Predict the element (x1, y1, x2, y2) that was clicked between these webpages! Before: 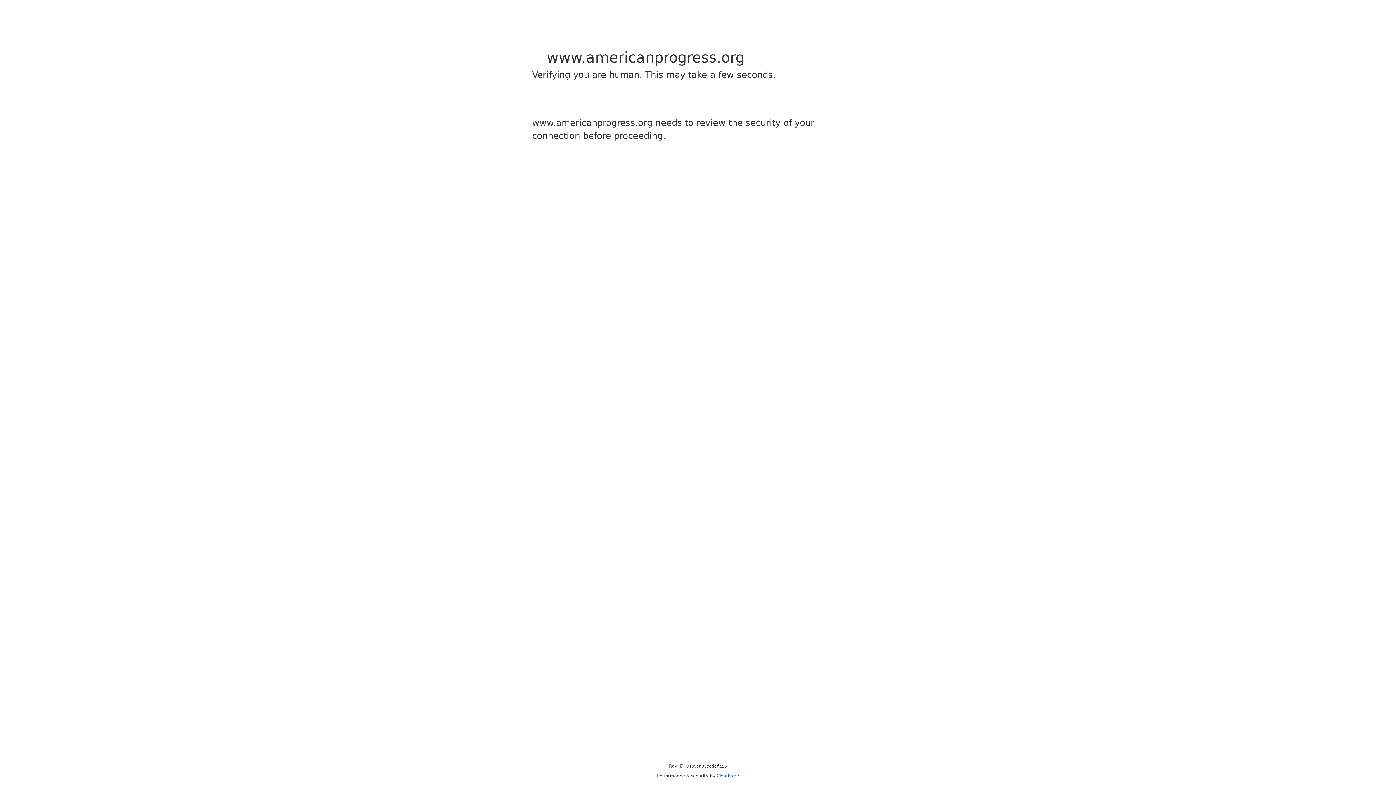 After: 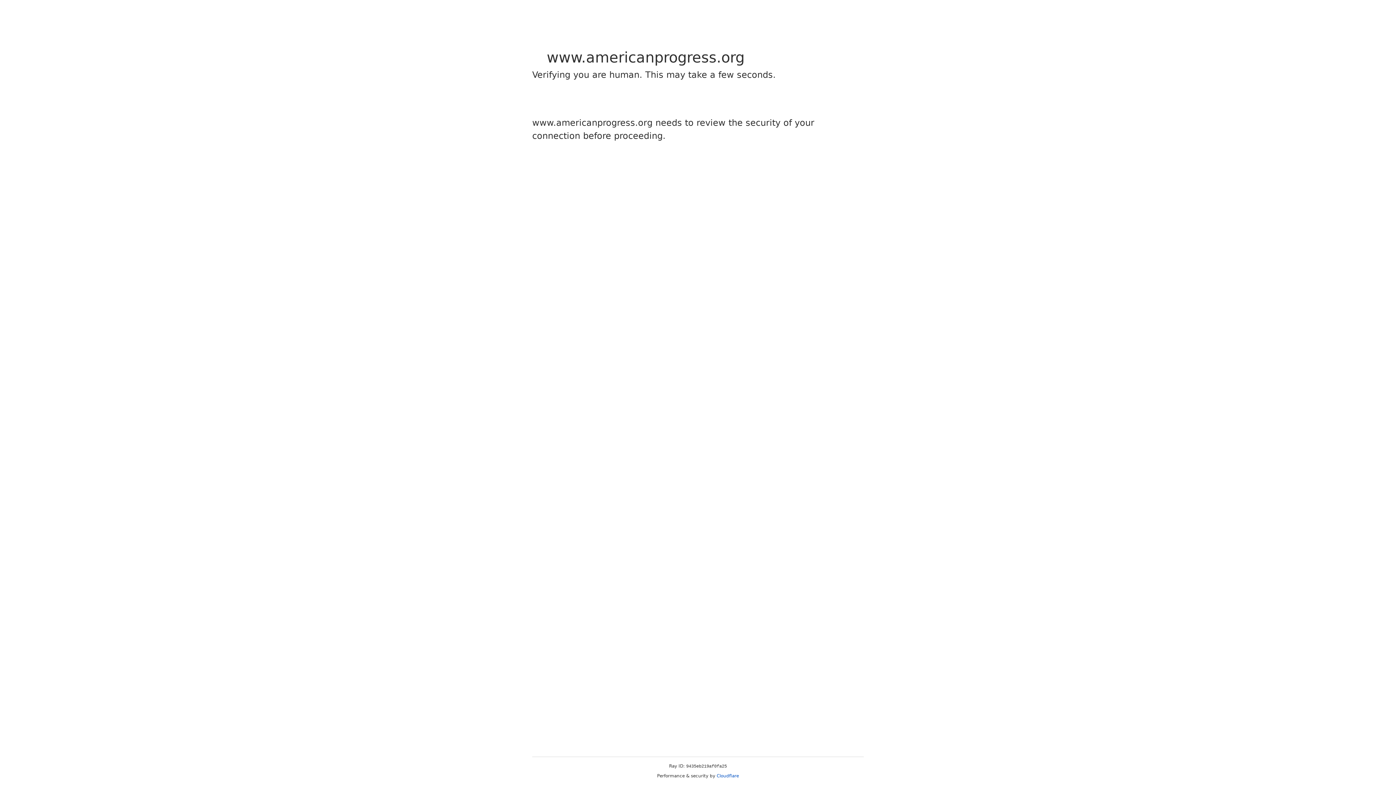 Action: label: Cloudflare bbox: (716, 773, 739, 778)